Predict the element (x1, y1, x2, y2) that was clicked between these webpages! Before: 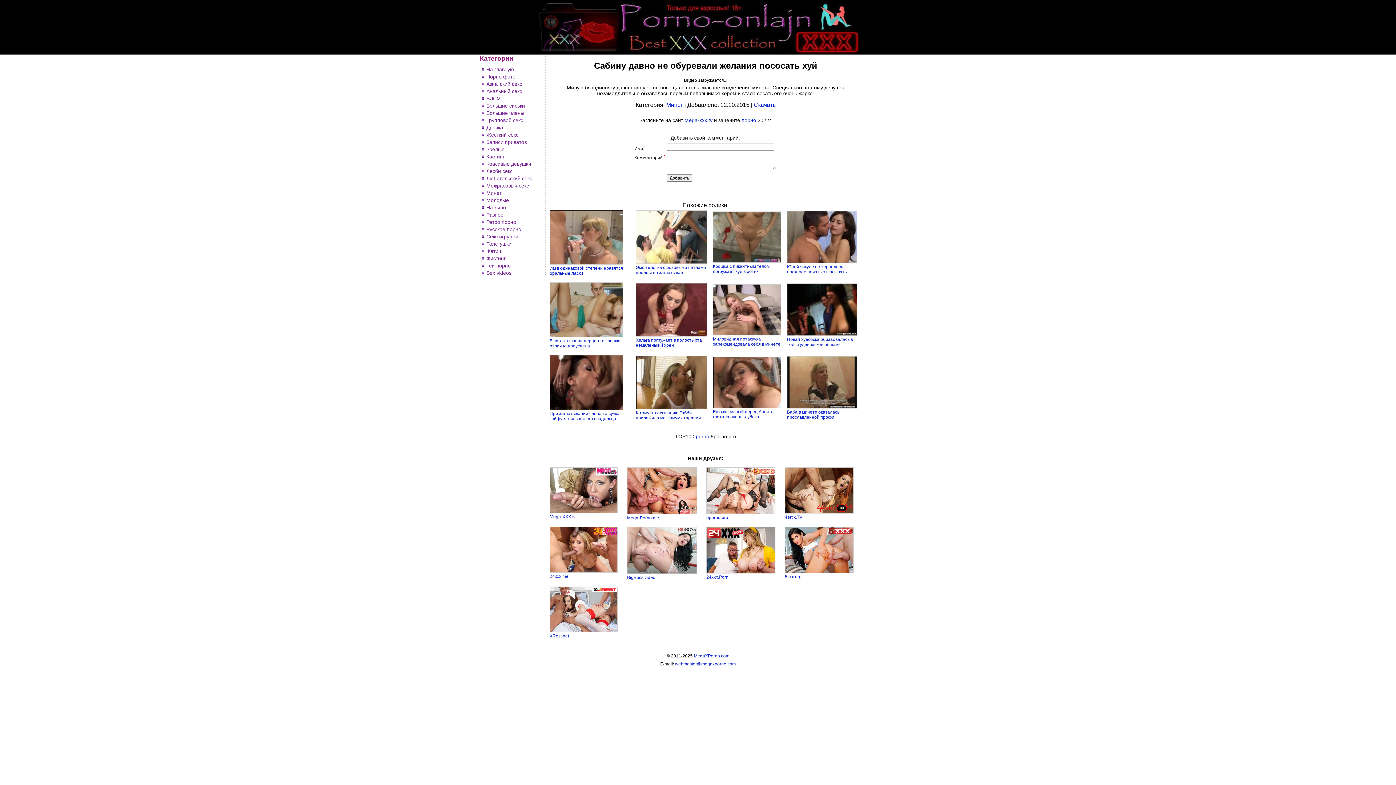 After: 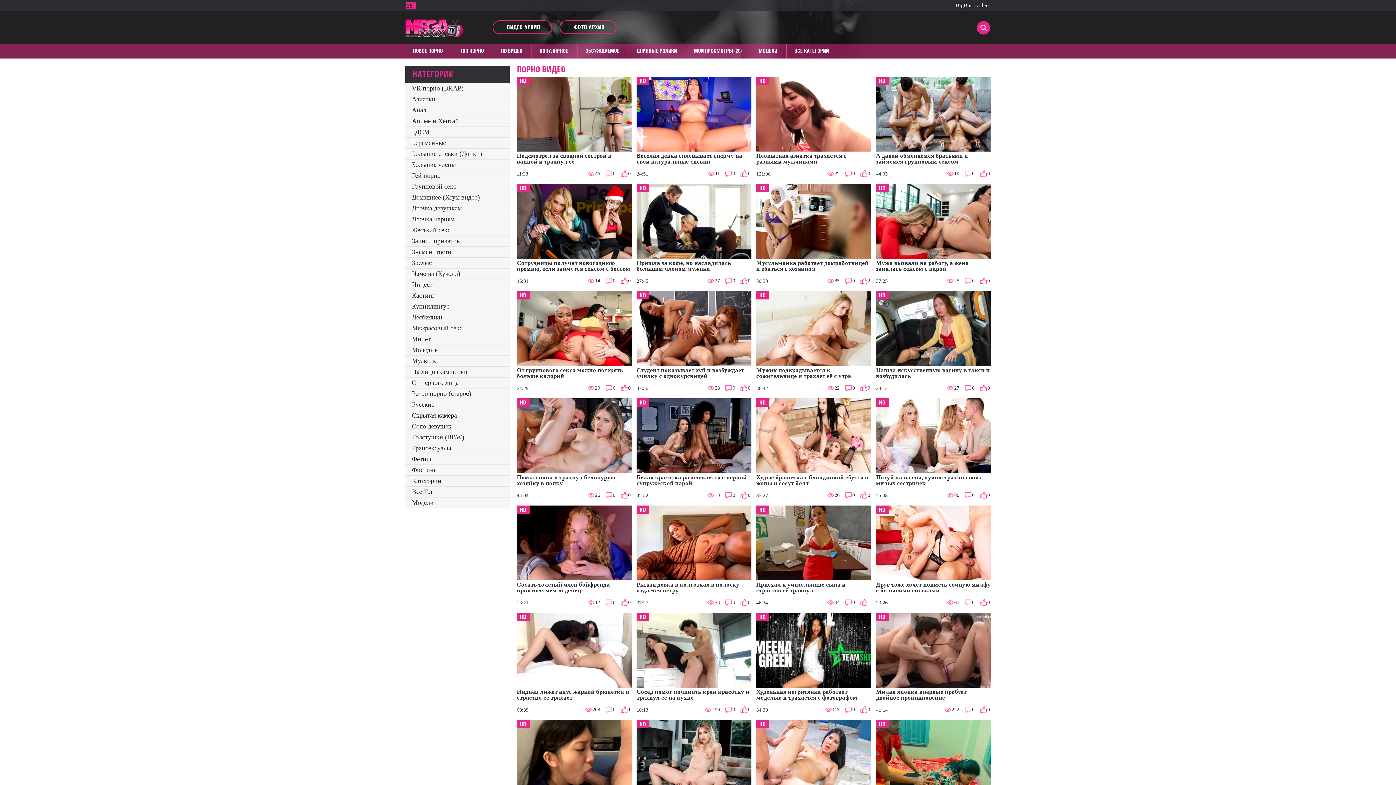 Action: bbox: (684, 117, 712, 123) label: Mega-xxx.tv